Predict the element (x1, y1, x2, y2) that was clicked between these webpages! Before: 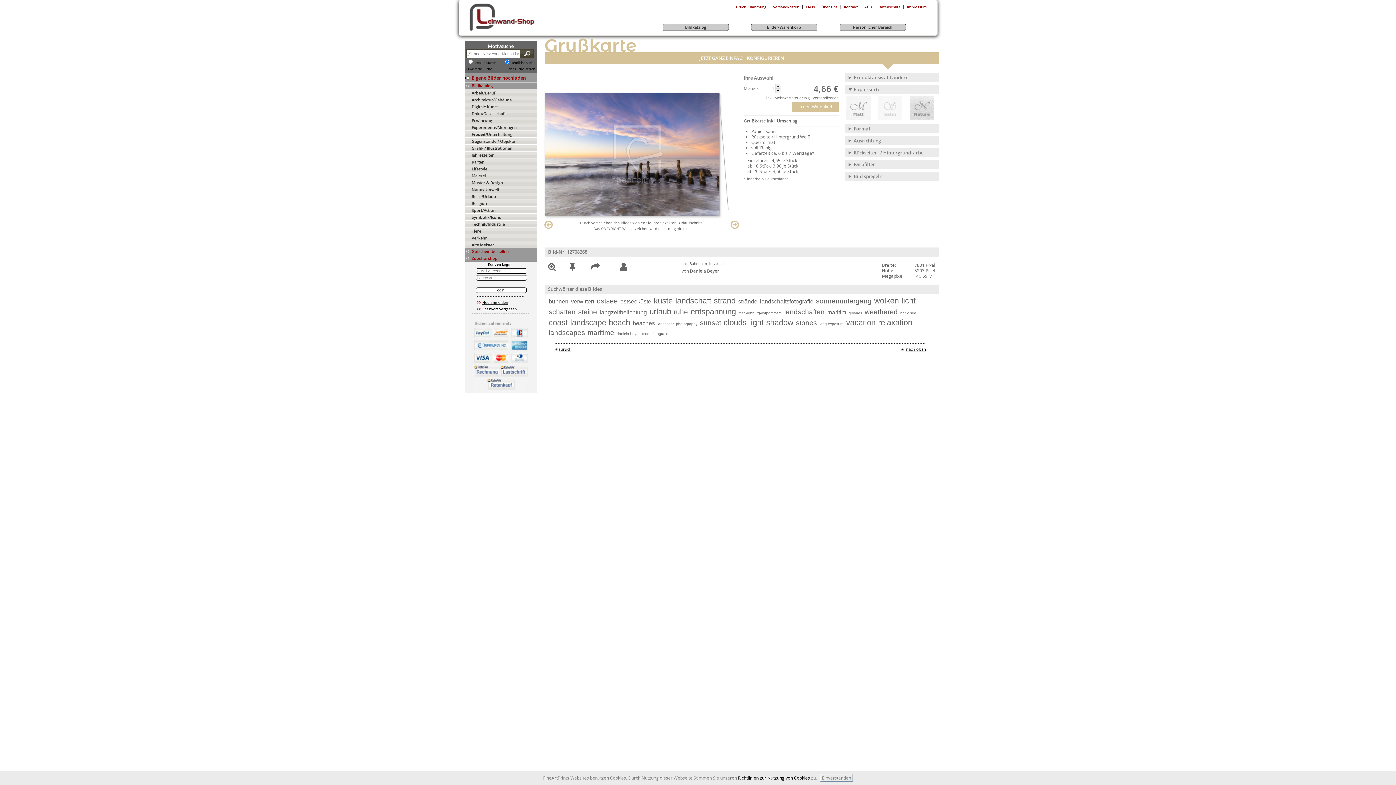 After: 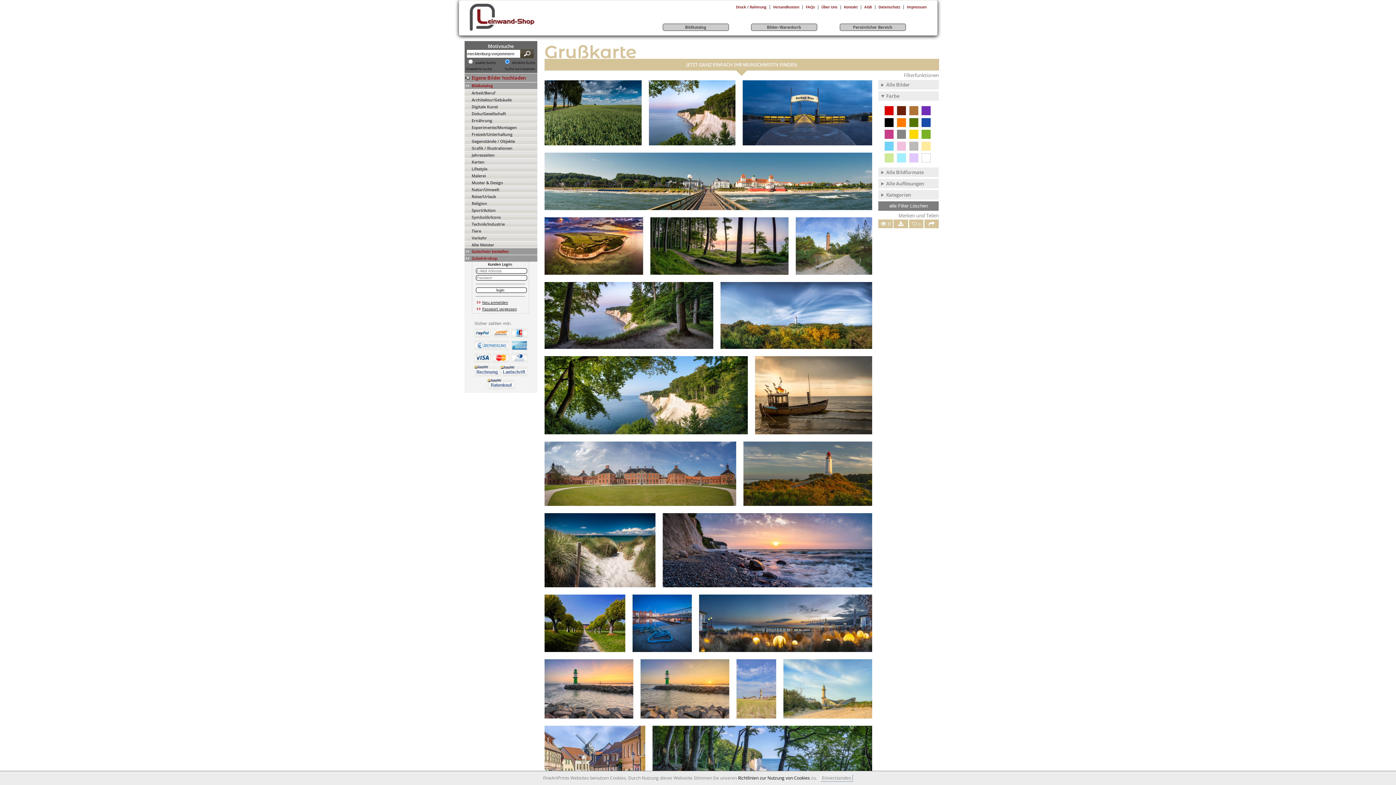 Action: label: mecklenburg-vorpommern bbox: (738, 310, 782, 315)